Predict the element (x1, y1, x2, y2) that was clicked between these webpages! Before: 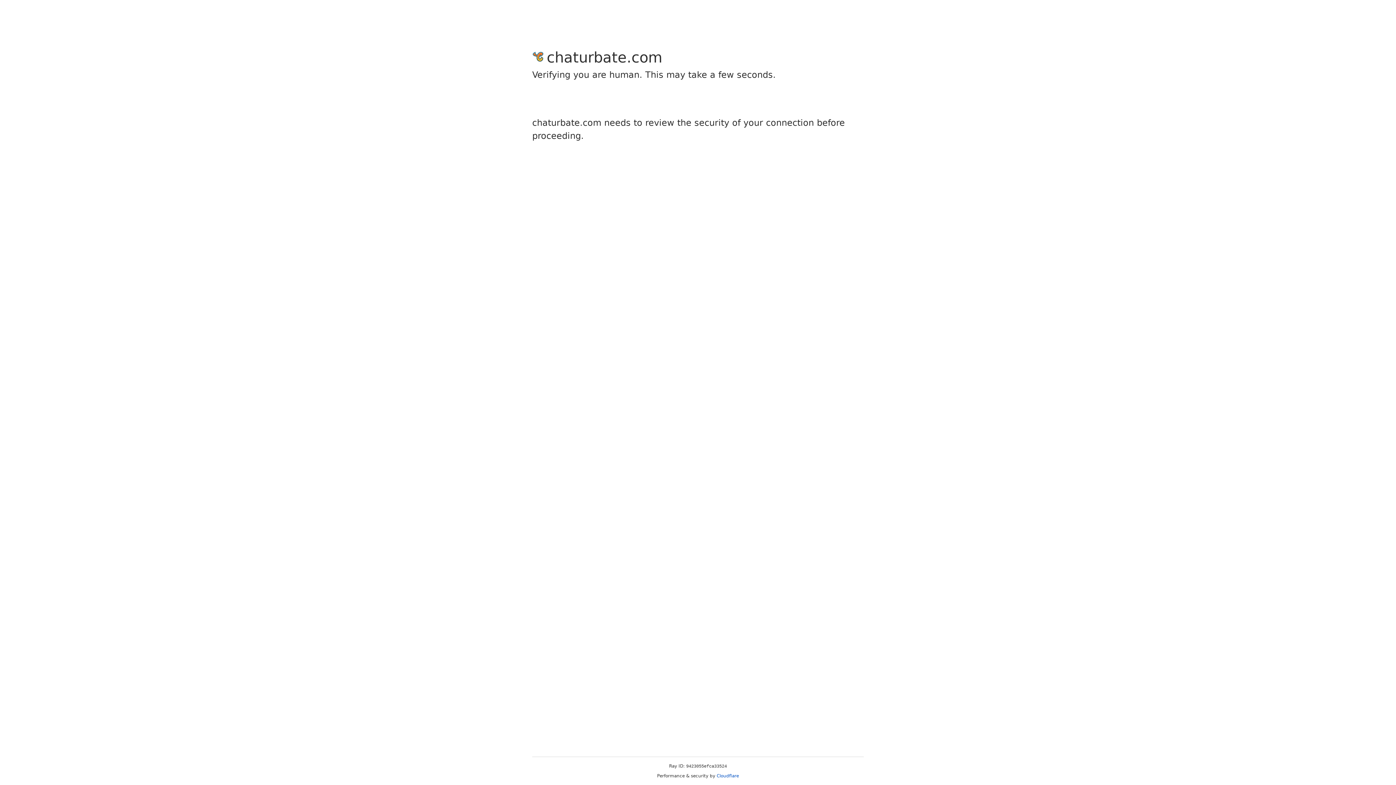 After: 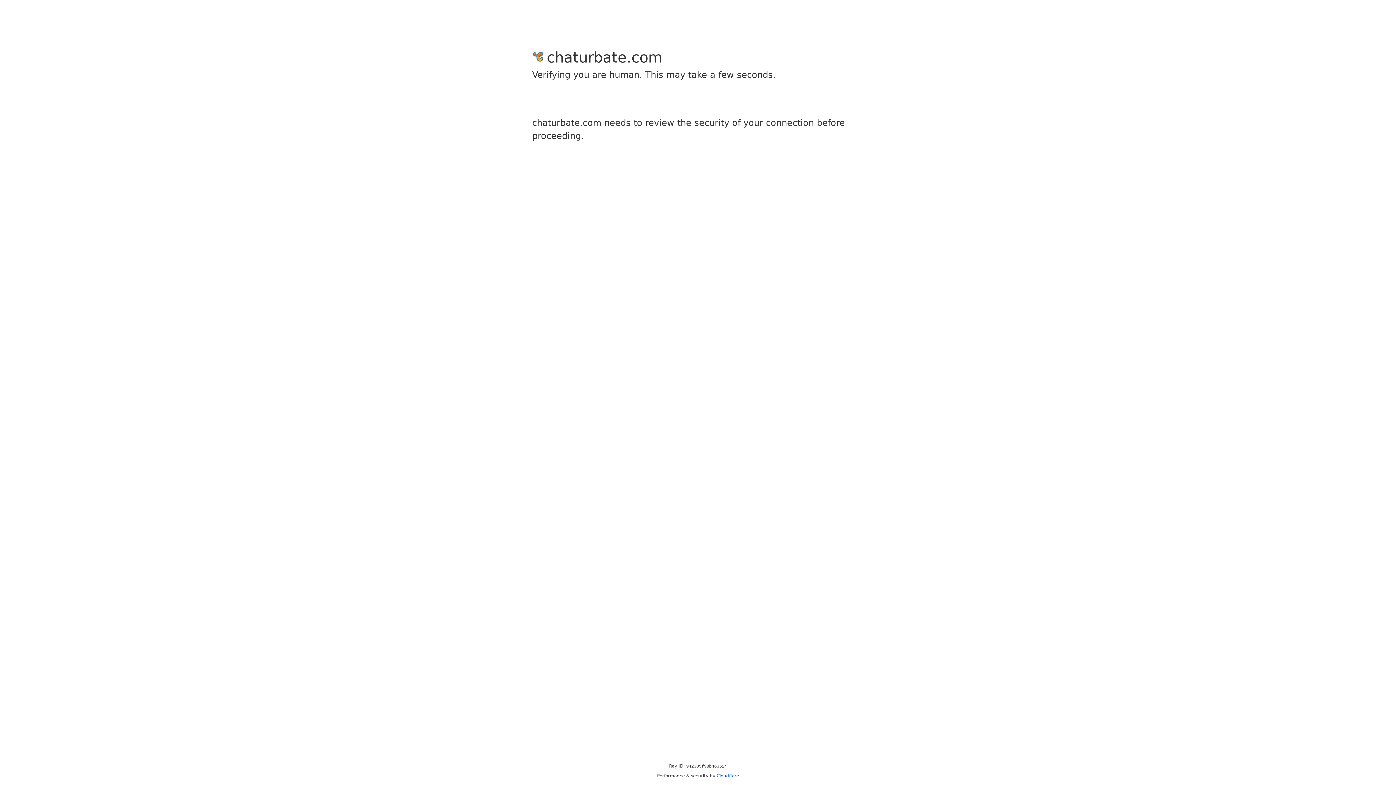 Action: bbox: (716, 773, 739, 778) label: Cloudflare